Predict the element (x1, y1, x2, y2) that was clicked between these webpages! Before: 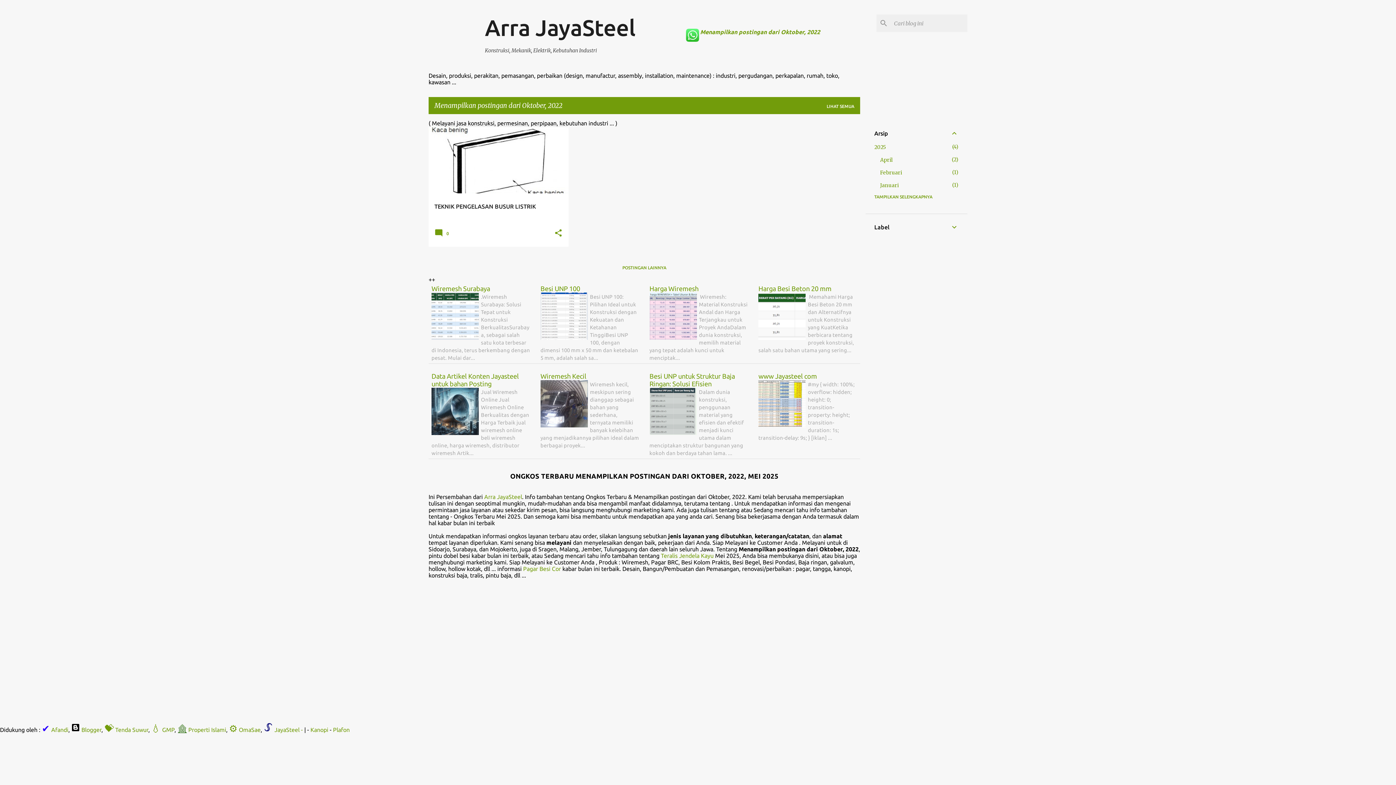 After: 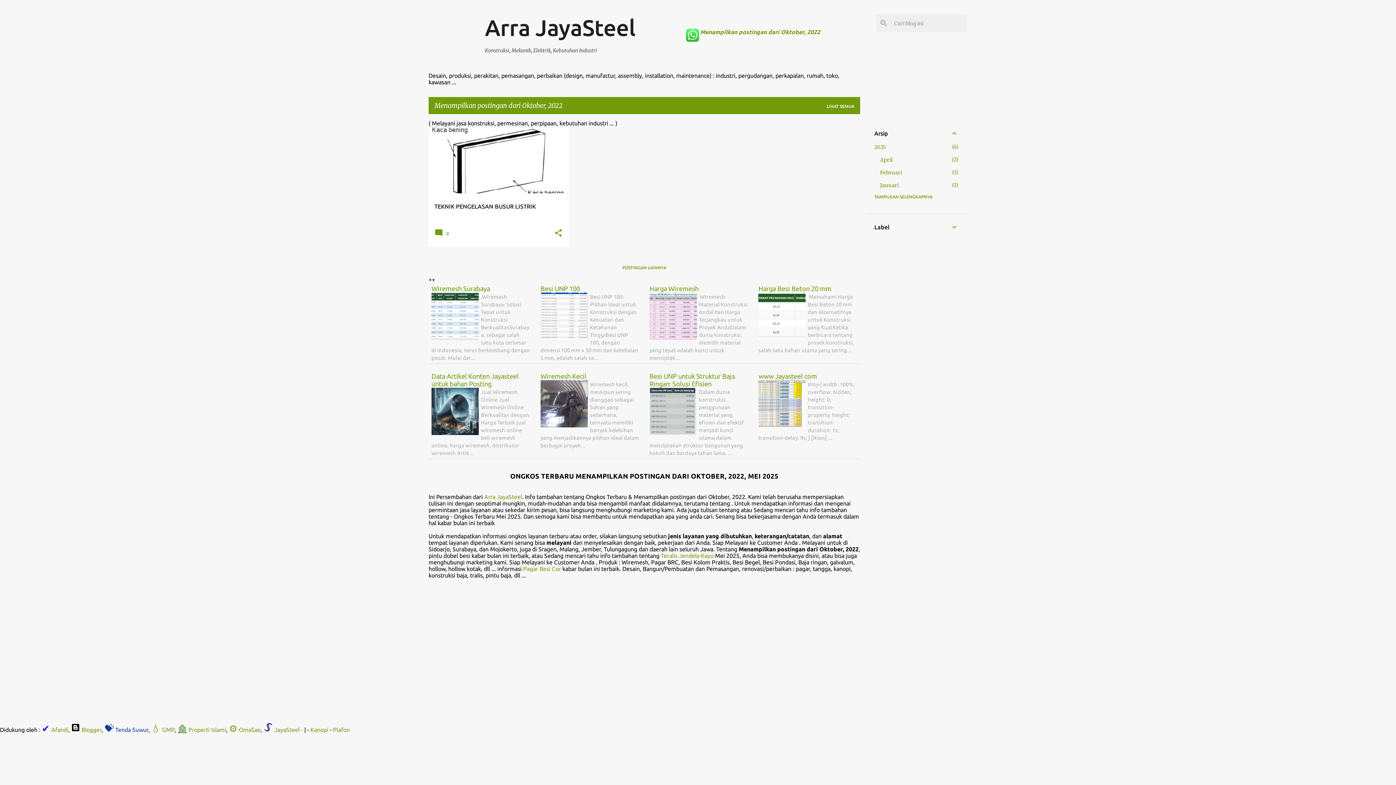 Action: label:  💝 Tenda Suwur bbox: (102, 726, 148, 733)